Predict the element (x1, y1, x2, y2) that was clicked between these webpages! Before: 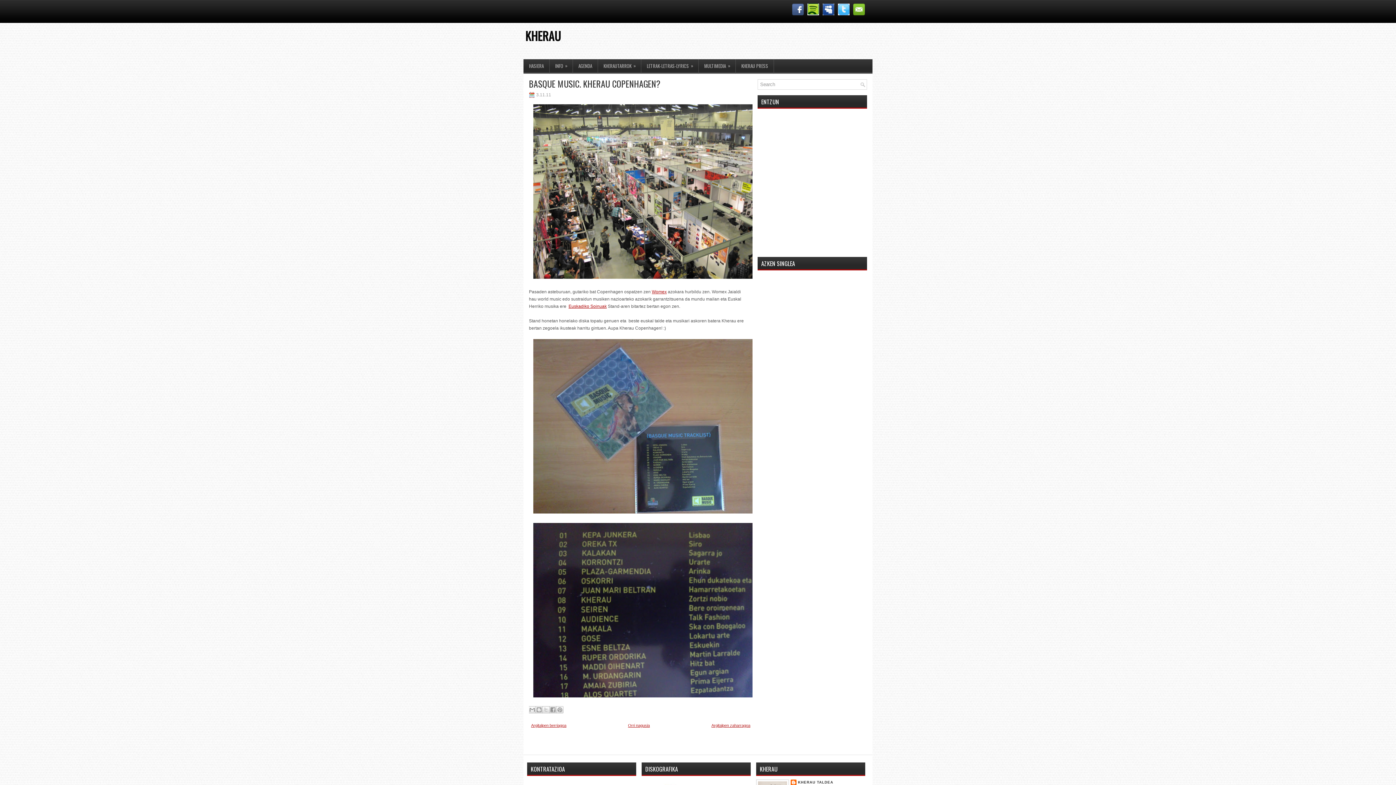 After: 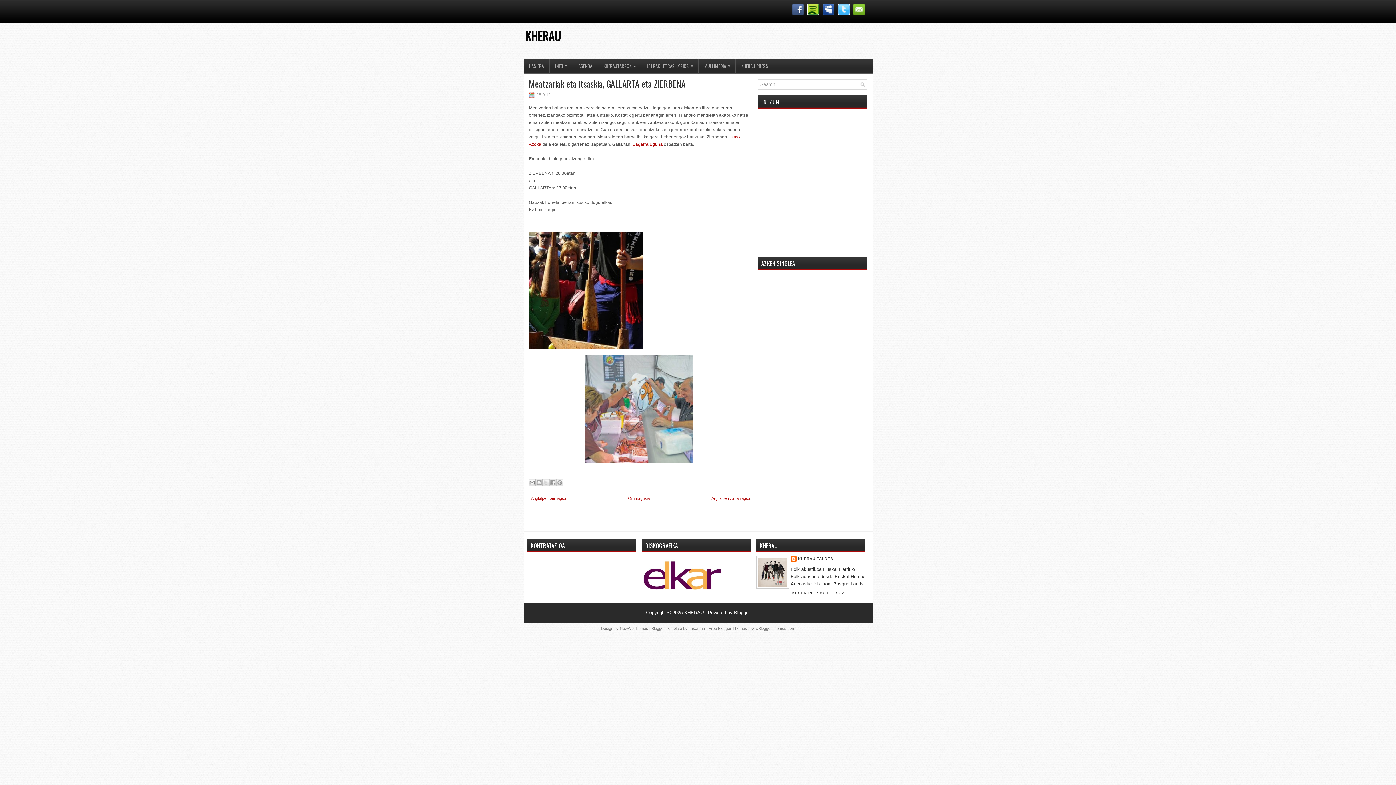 Action: label: Argitalpen zaharragoa bbox: (711, 723, 750, 728)